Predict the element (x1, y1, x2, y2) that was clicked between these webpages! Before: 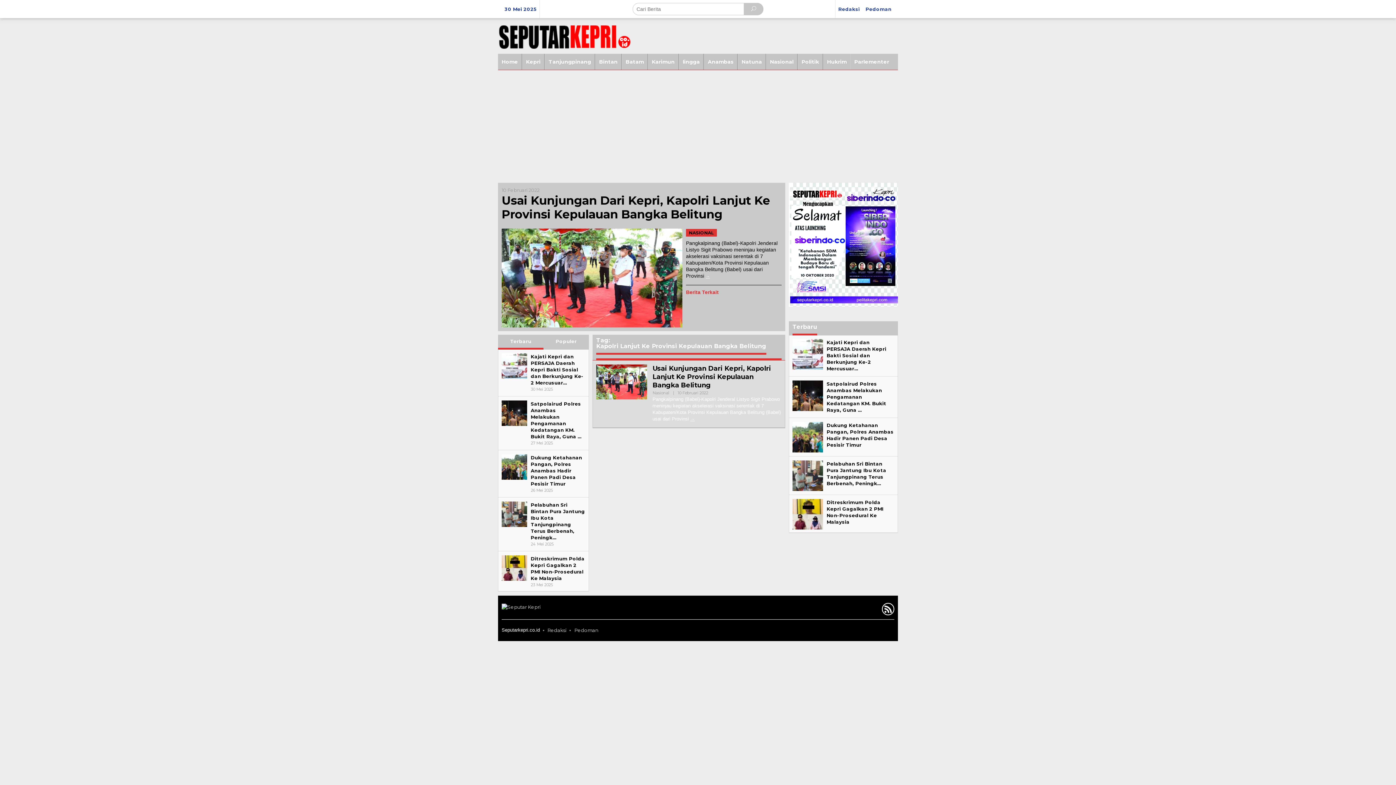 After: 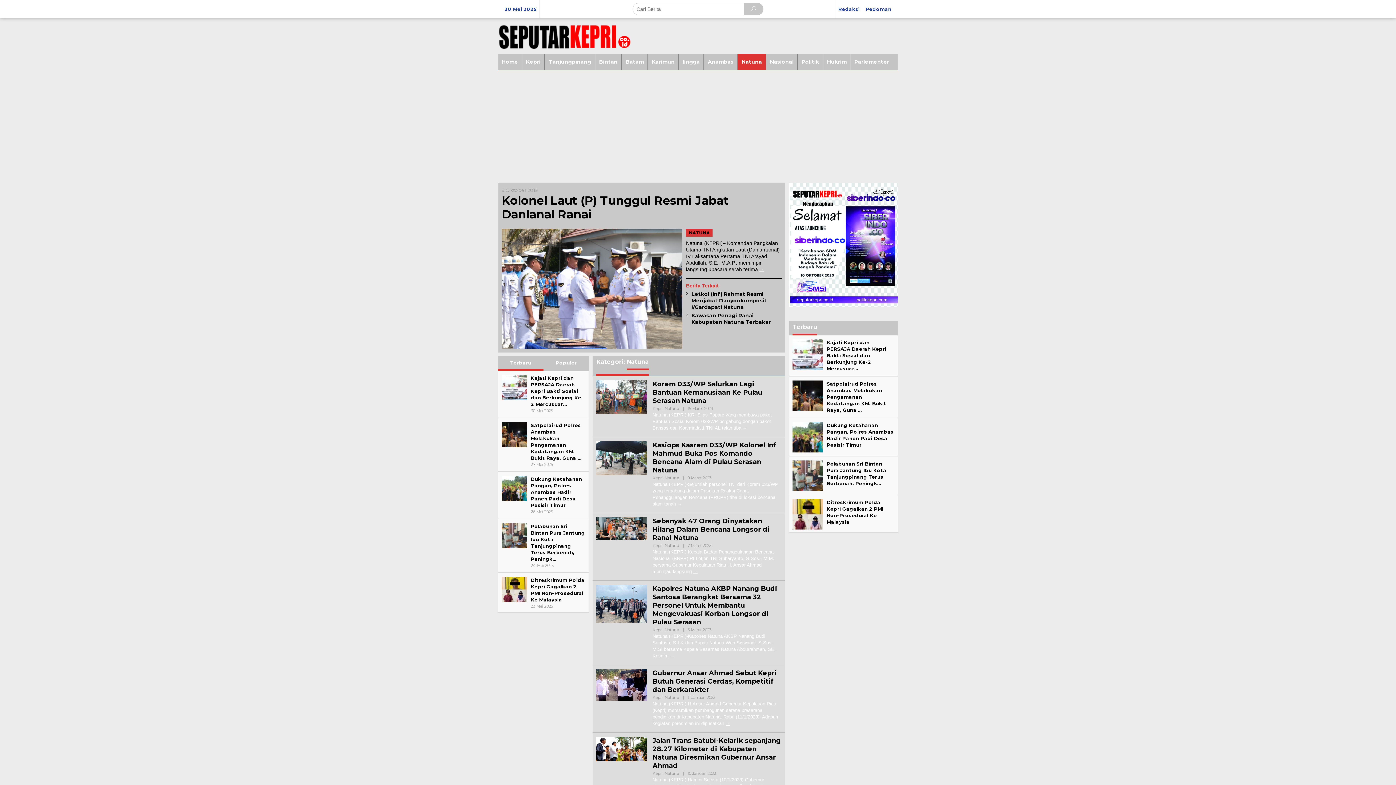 Action: label: Natuna bbox: (737, 53, 766, 69)